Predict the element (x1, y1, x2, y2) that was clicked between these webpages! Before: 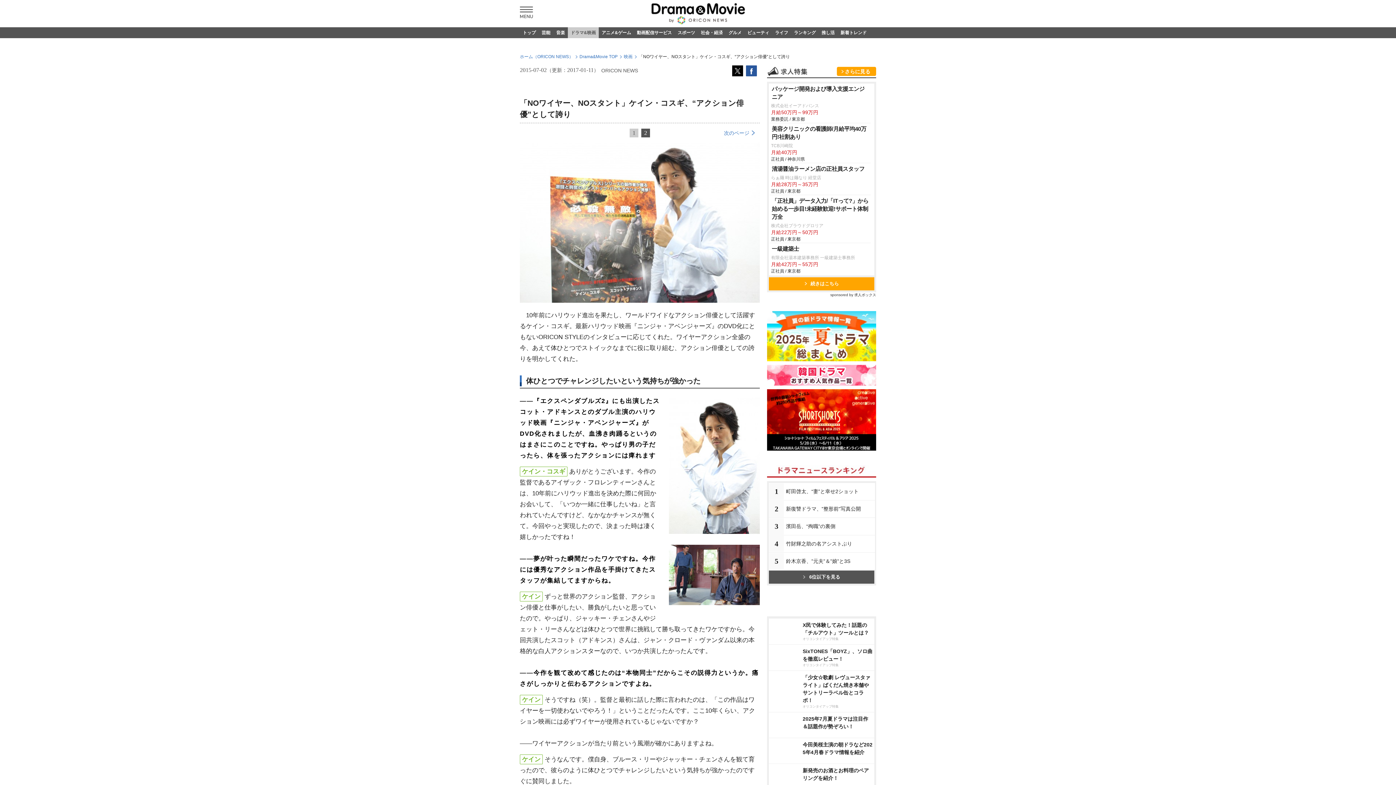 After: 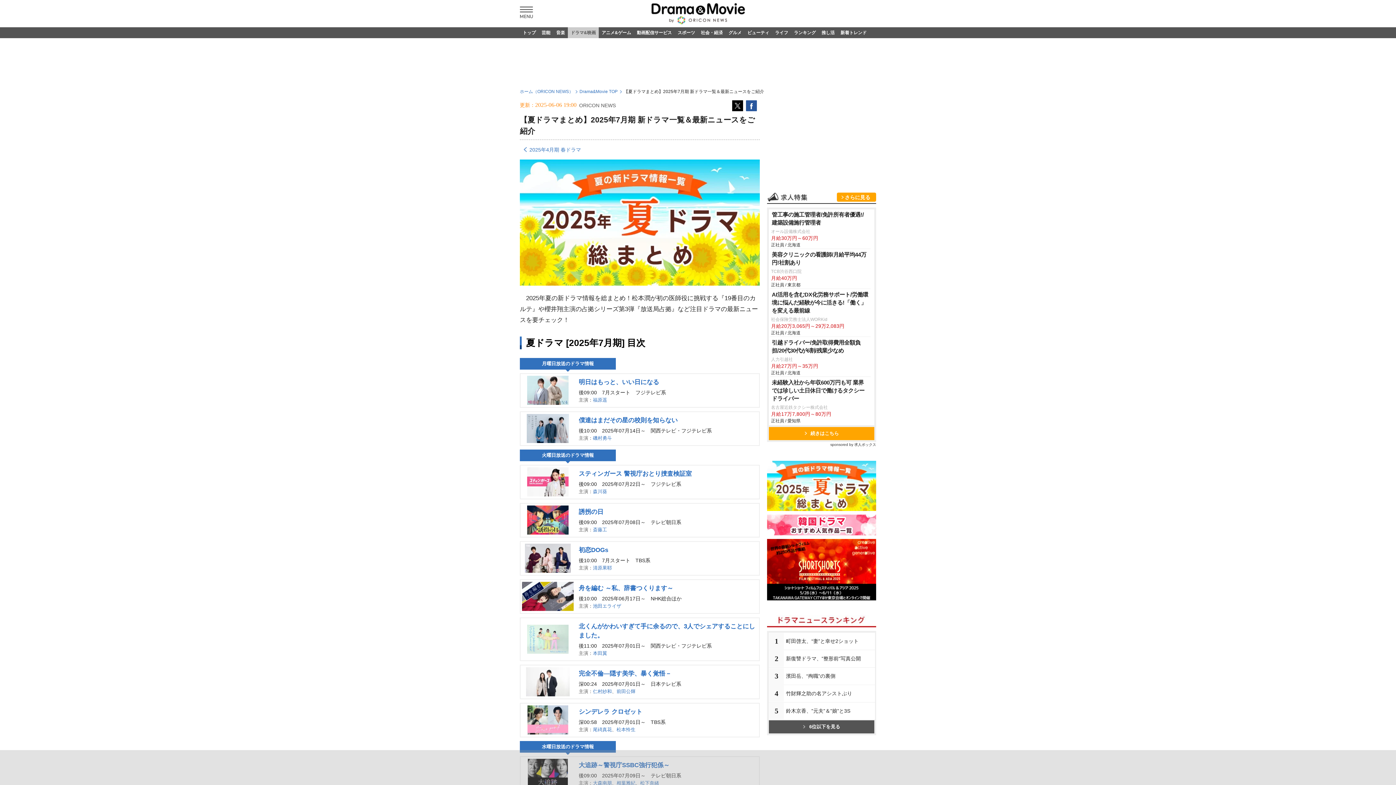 Action: label: 2025年7月夏ドラマは注目作＆話題作が勢ぞろい！ bbox: (769, 712, 874, 738)